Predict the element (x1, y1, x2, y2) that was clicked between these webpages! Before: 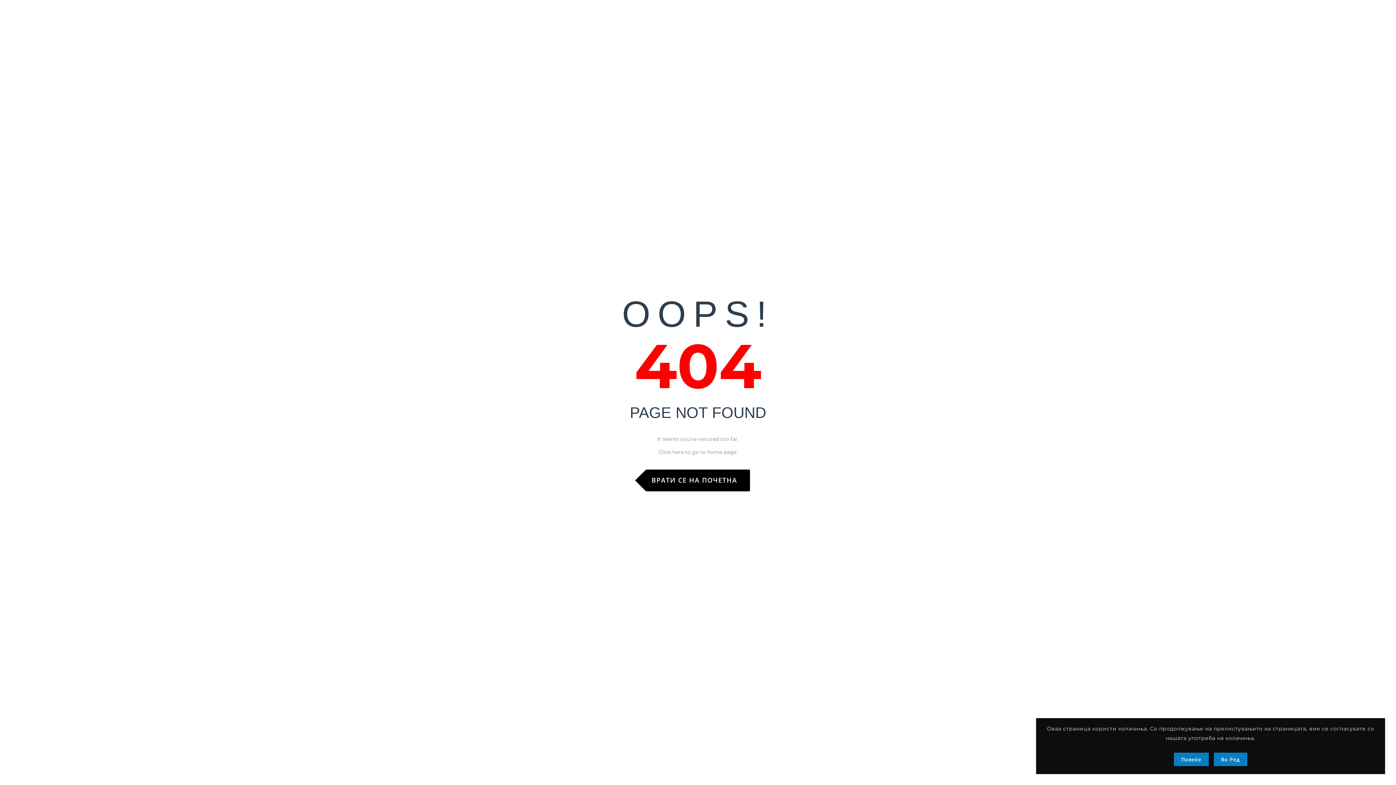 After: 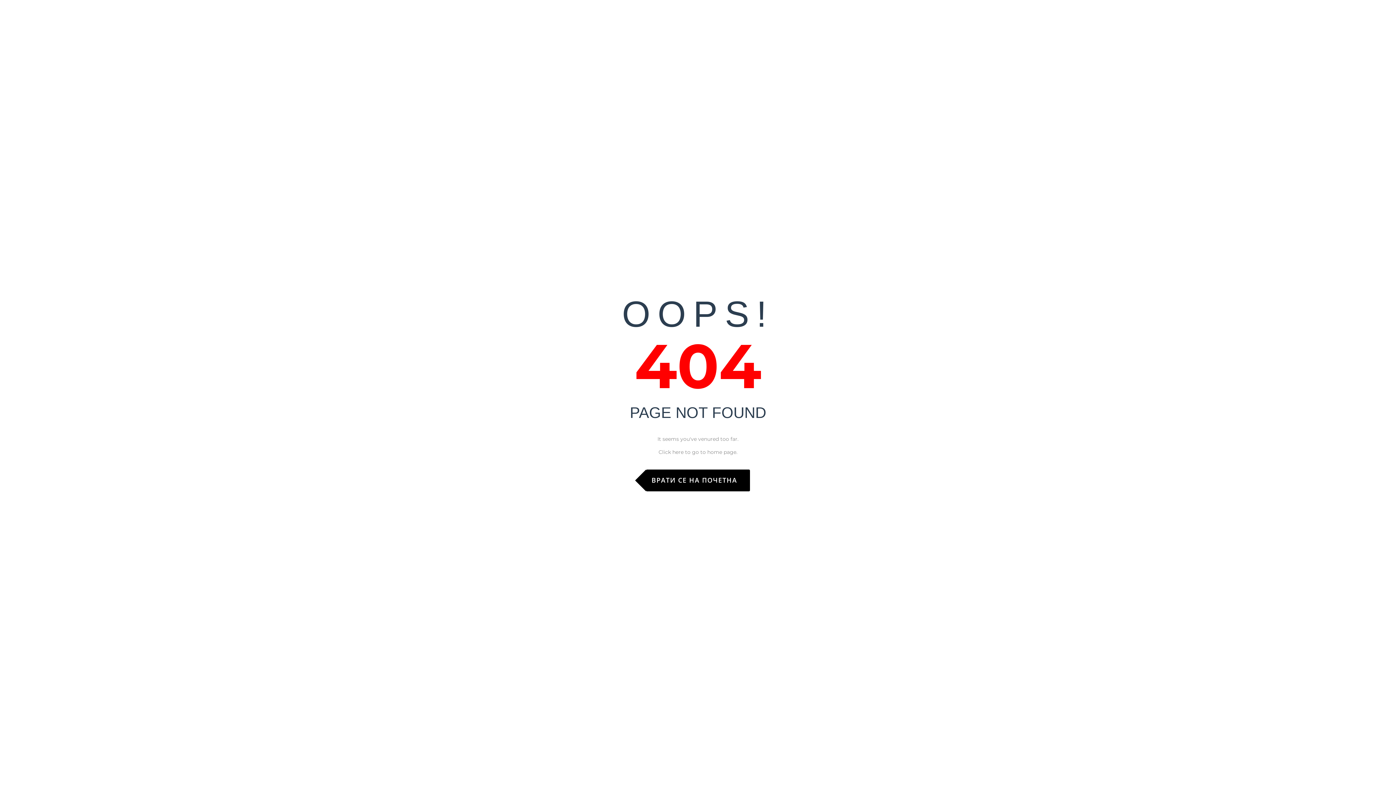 Action: bbox: (1214, 752, 1247, 766) label: Во Ред